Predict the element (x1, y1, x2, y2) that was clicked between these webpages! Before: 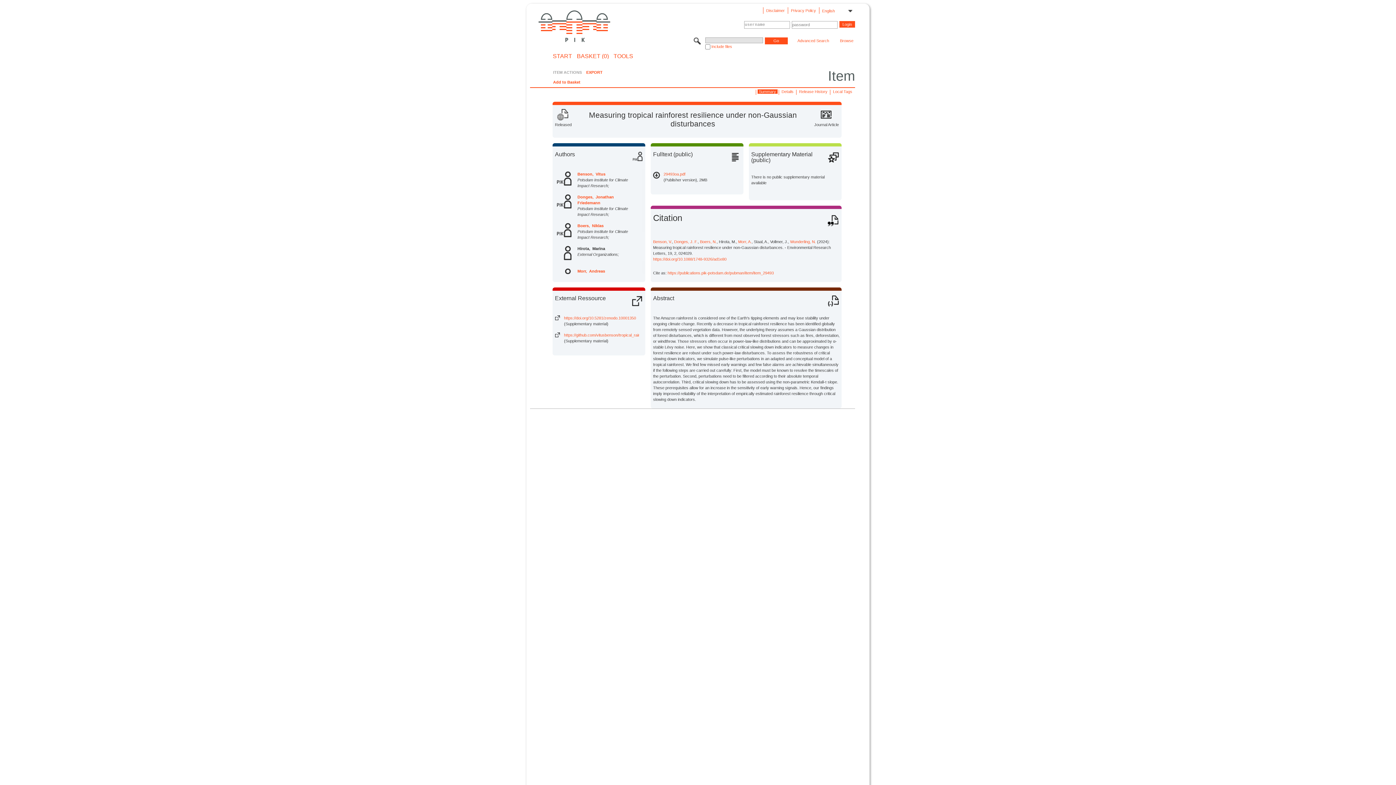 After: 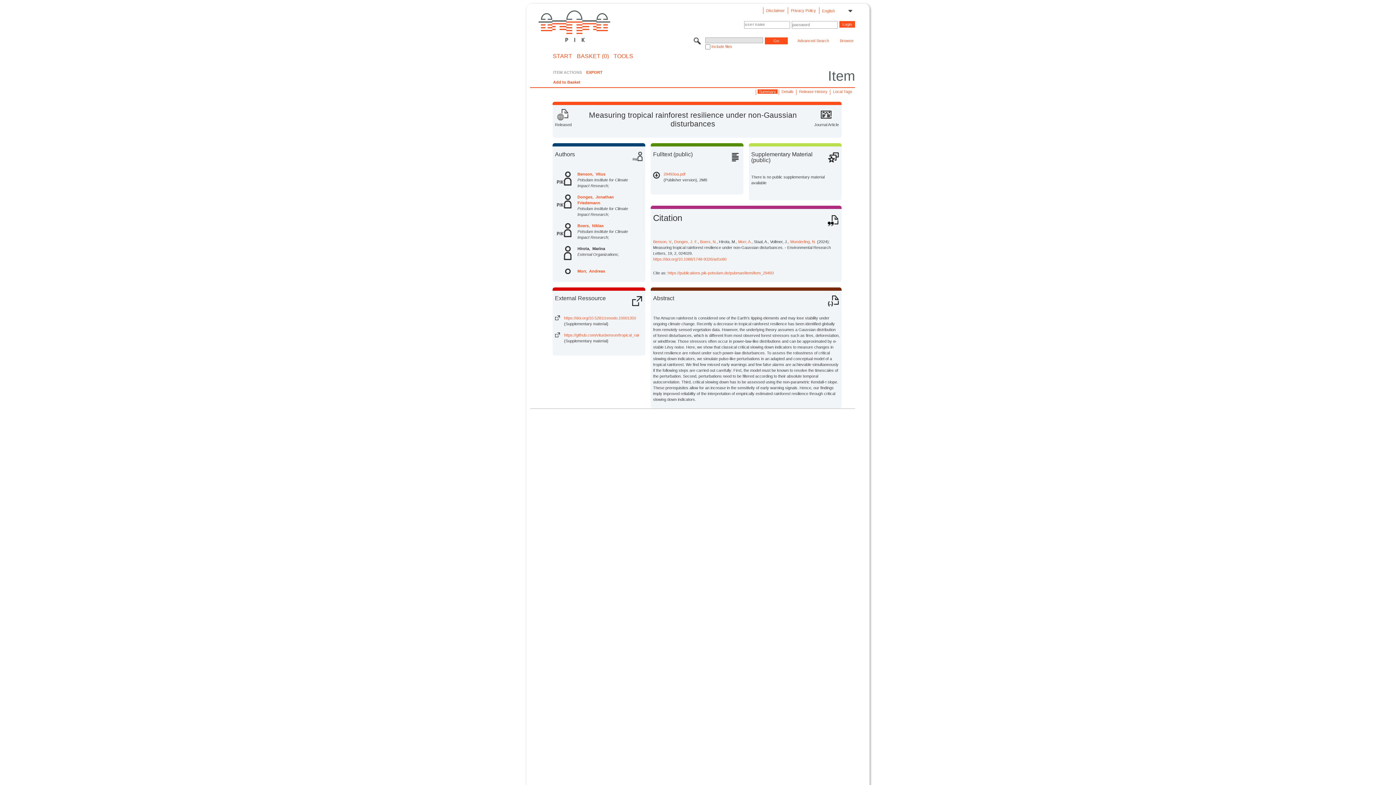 Action: bbox: (653, 171, 663, 179)